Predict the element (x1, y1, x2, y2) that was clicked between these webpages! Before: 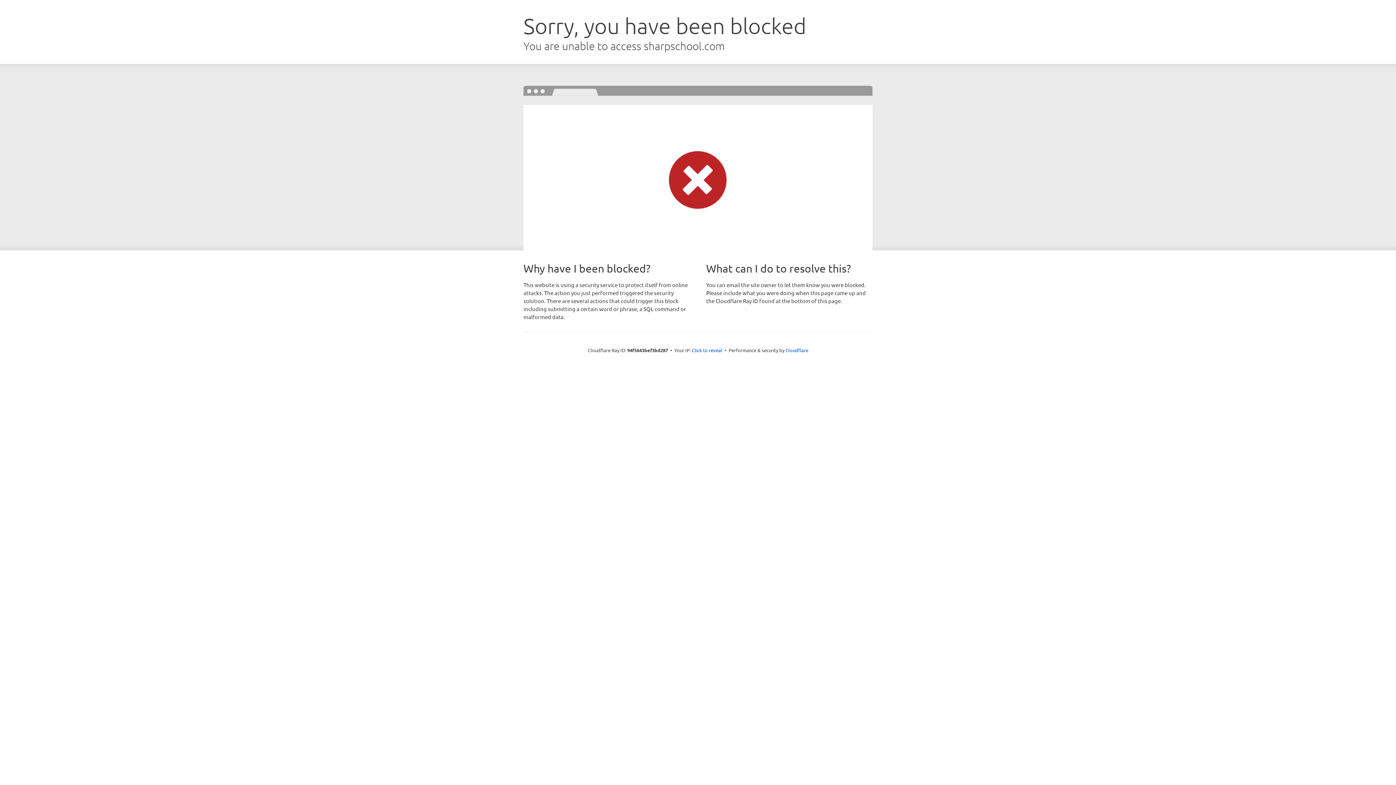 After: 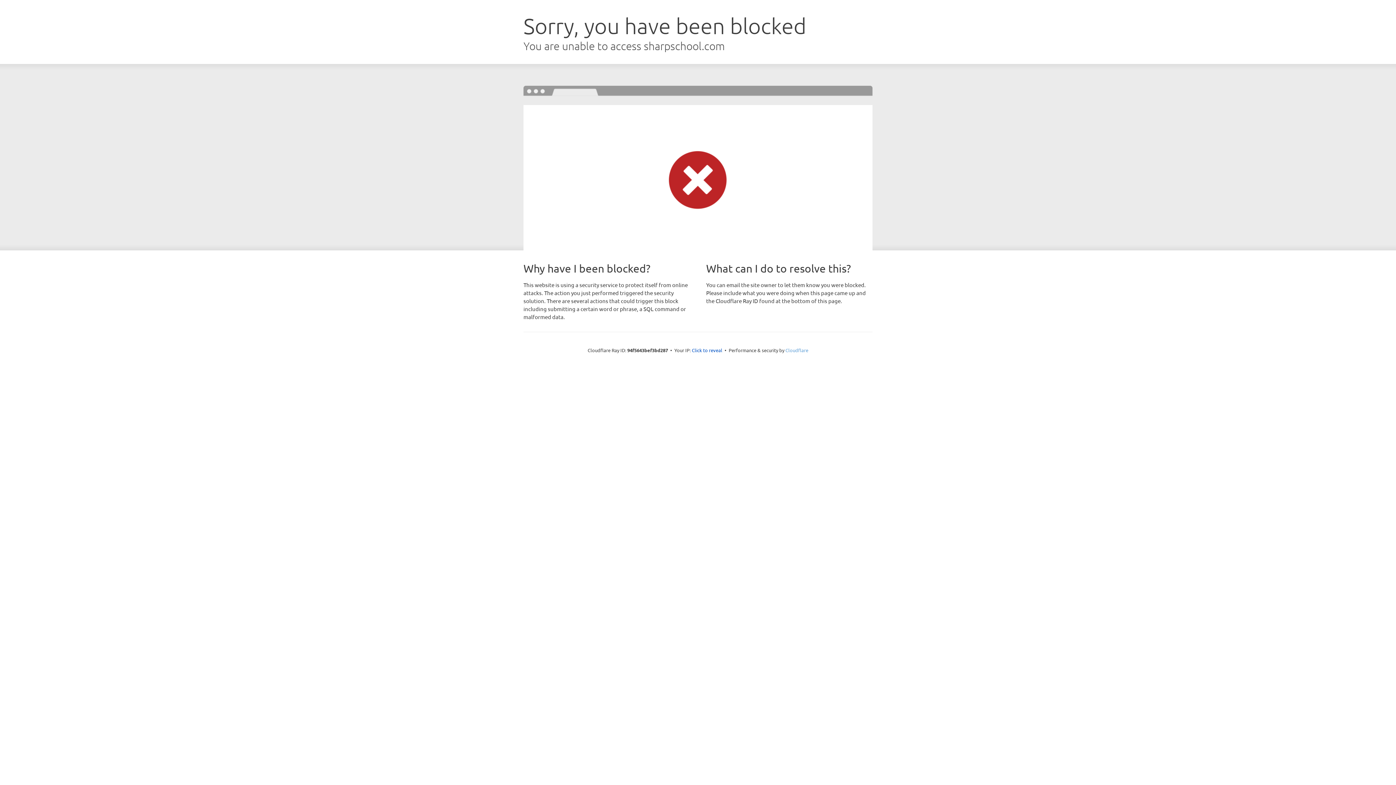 Action: bbox: (785, 347, 808, 353) label: Cloudflare